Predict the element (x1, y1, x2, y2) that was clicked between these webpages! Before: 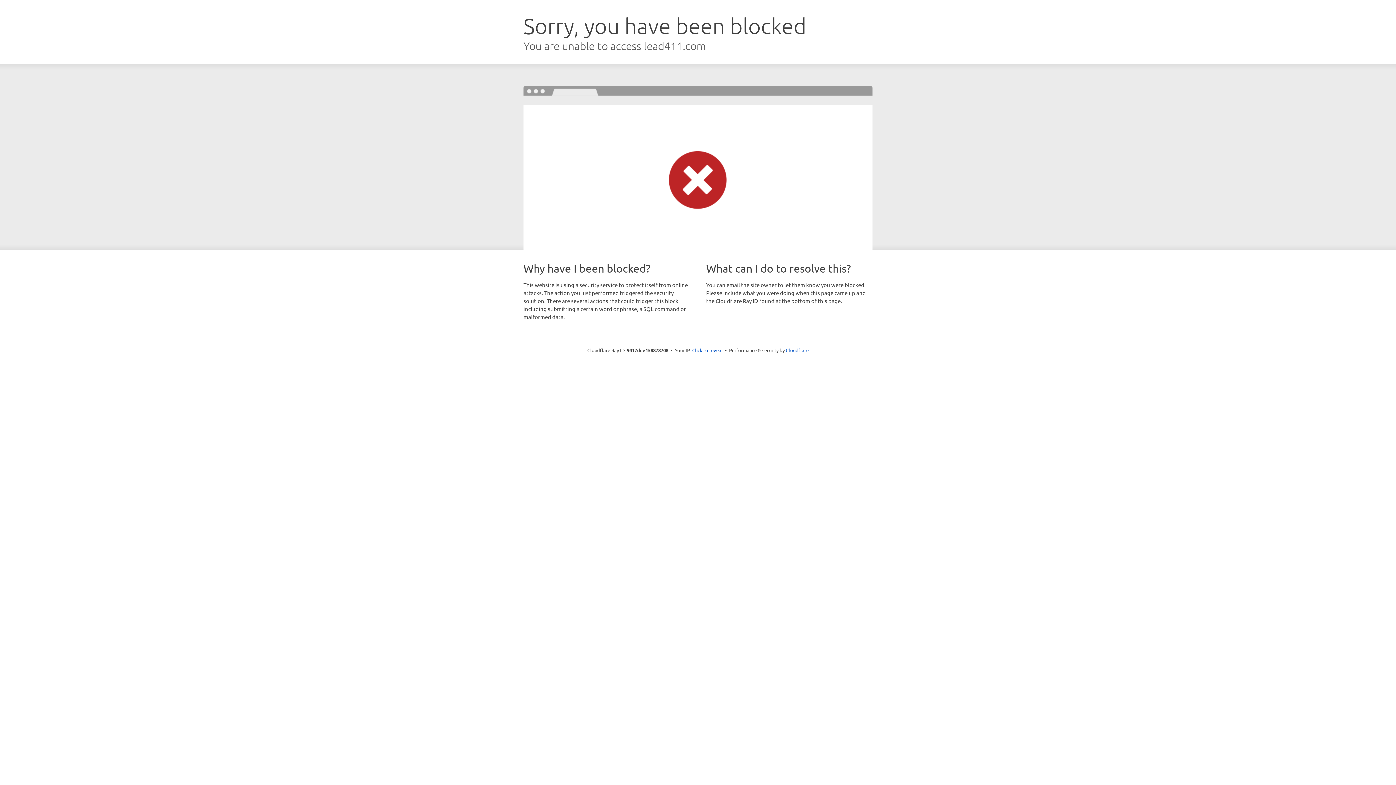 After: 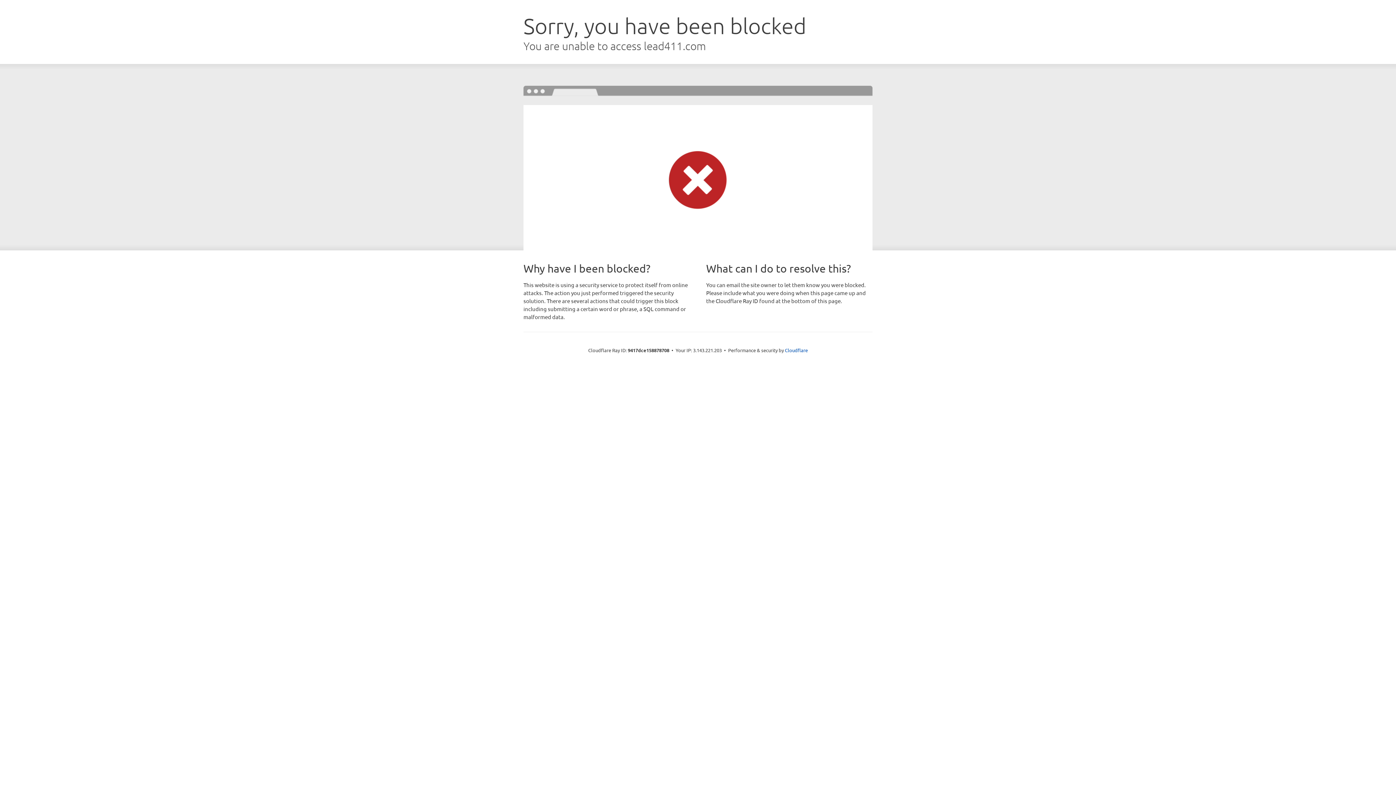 Action: bbox: (692, 346, 722, 353) label: Click to reveal